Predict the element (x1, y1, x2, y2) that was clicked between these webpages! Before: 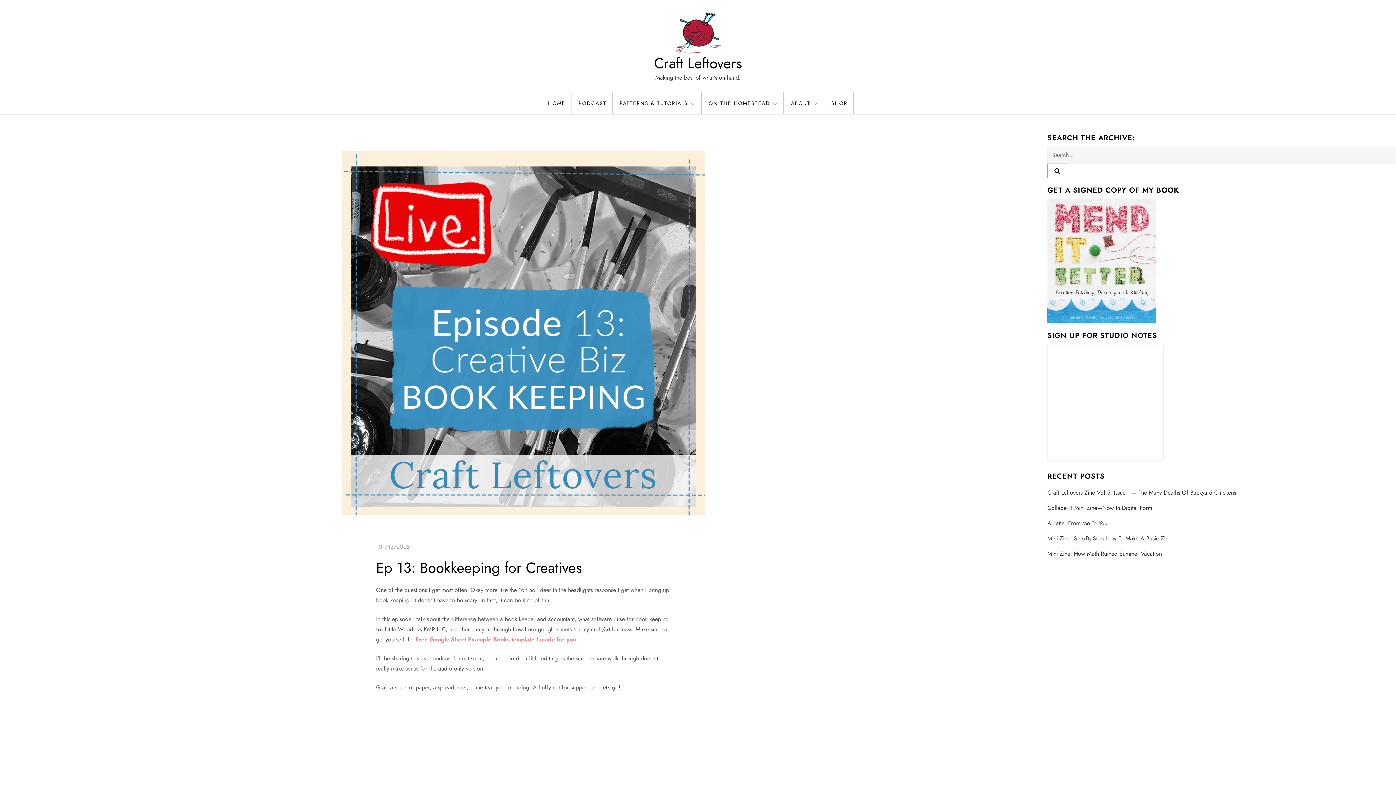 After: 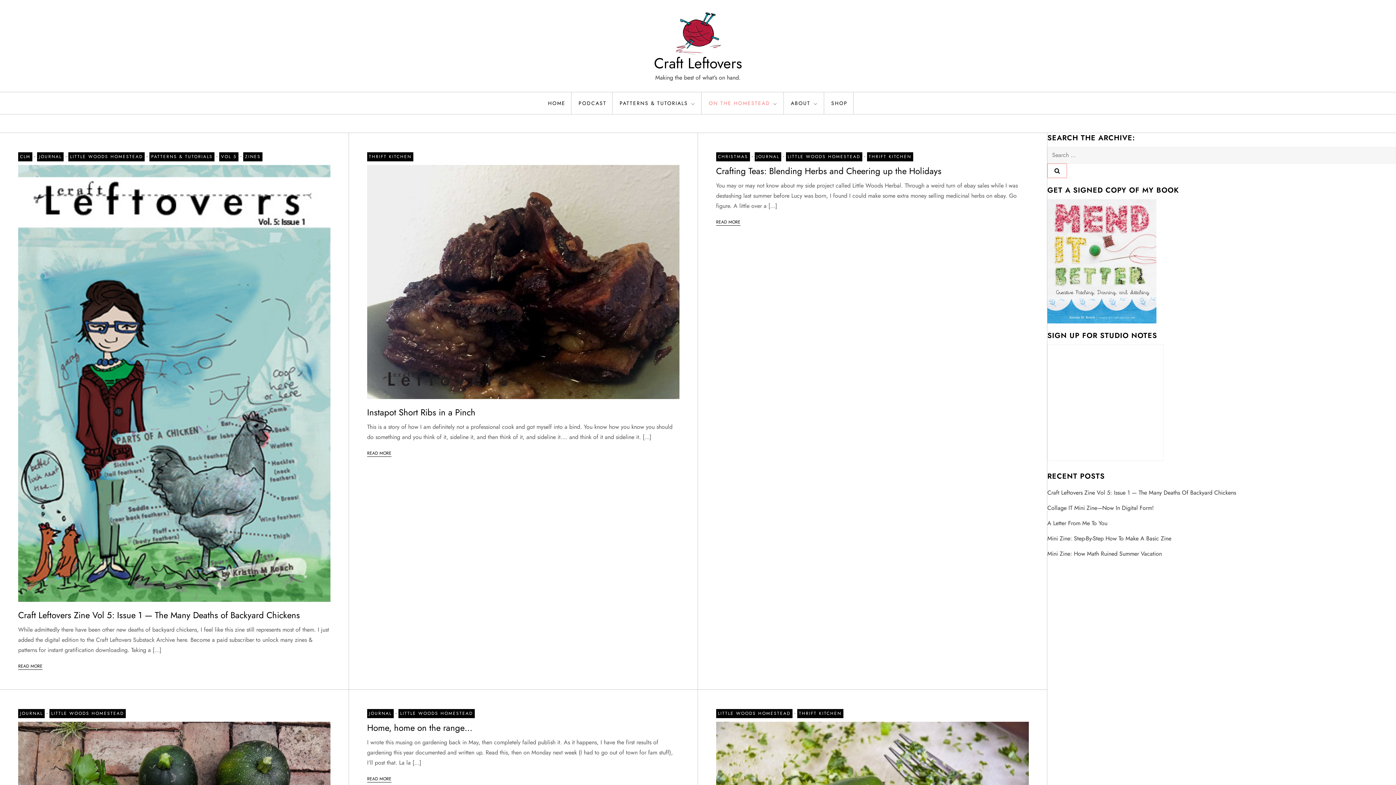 Action: bbox: (703, 92, 783, 114) label: ON THE HOMESTEAD